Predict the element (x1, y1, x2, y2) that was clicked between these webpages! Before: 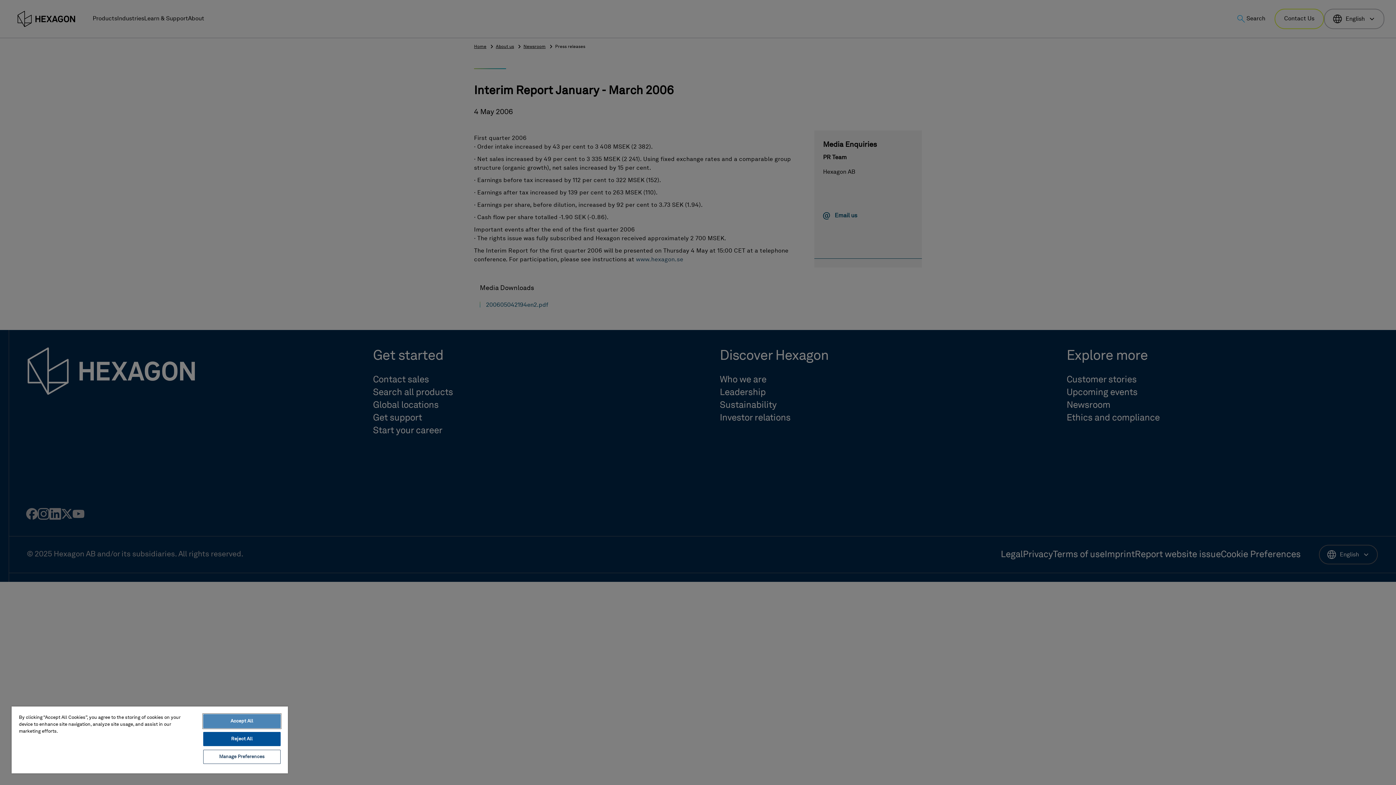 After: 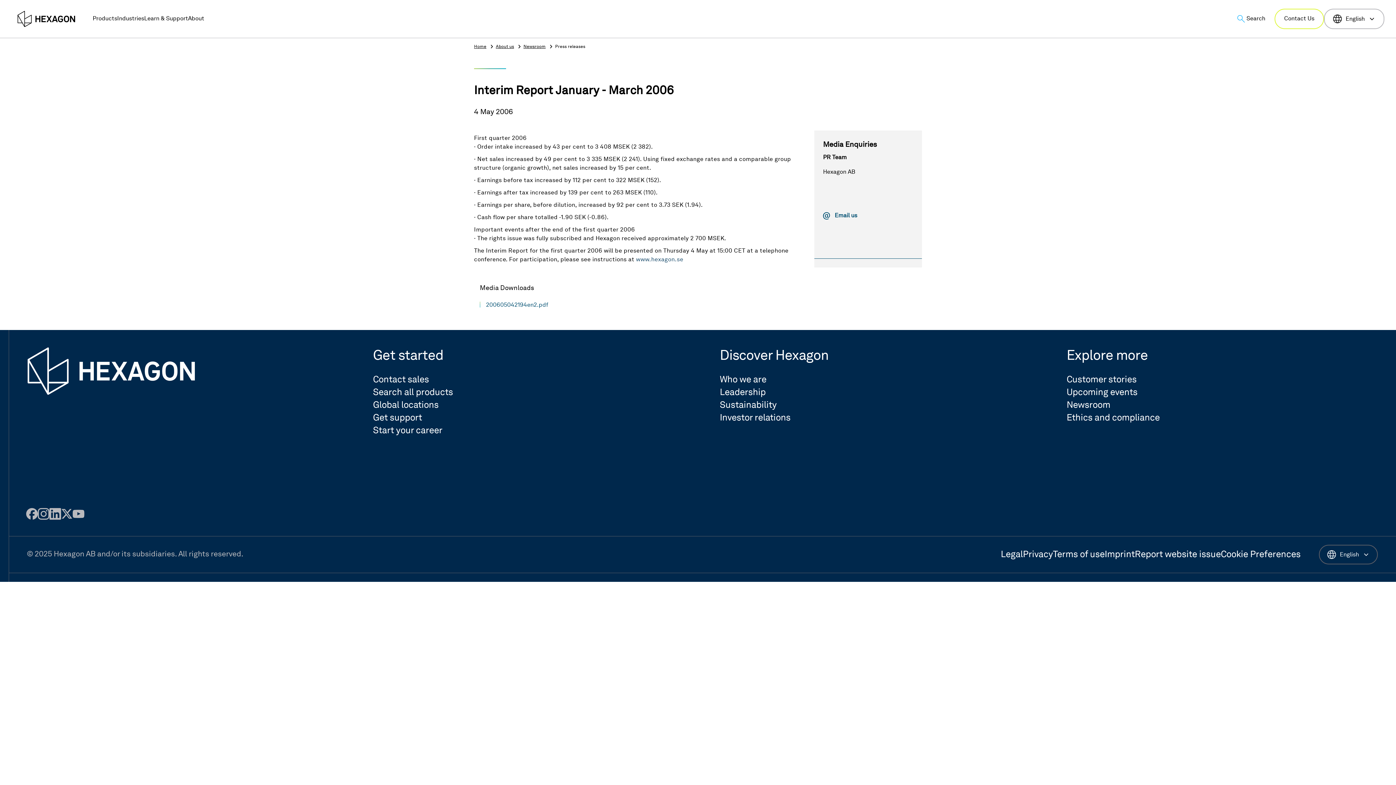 Action: label: Reject All bbox: (203, 732, 280, 746)